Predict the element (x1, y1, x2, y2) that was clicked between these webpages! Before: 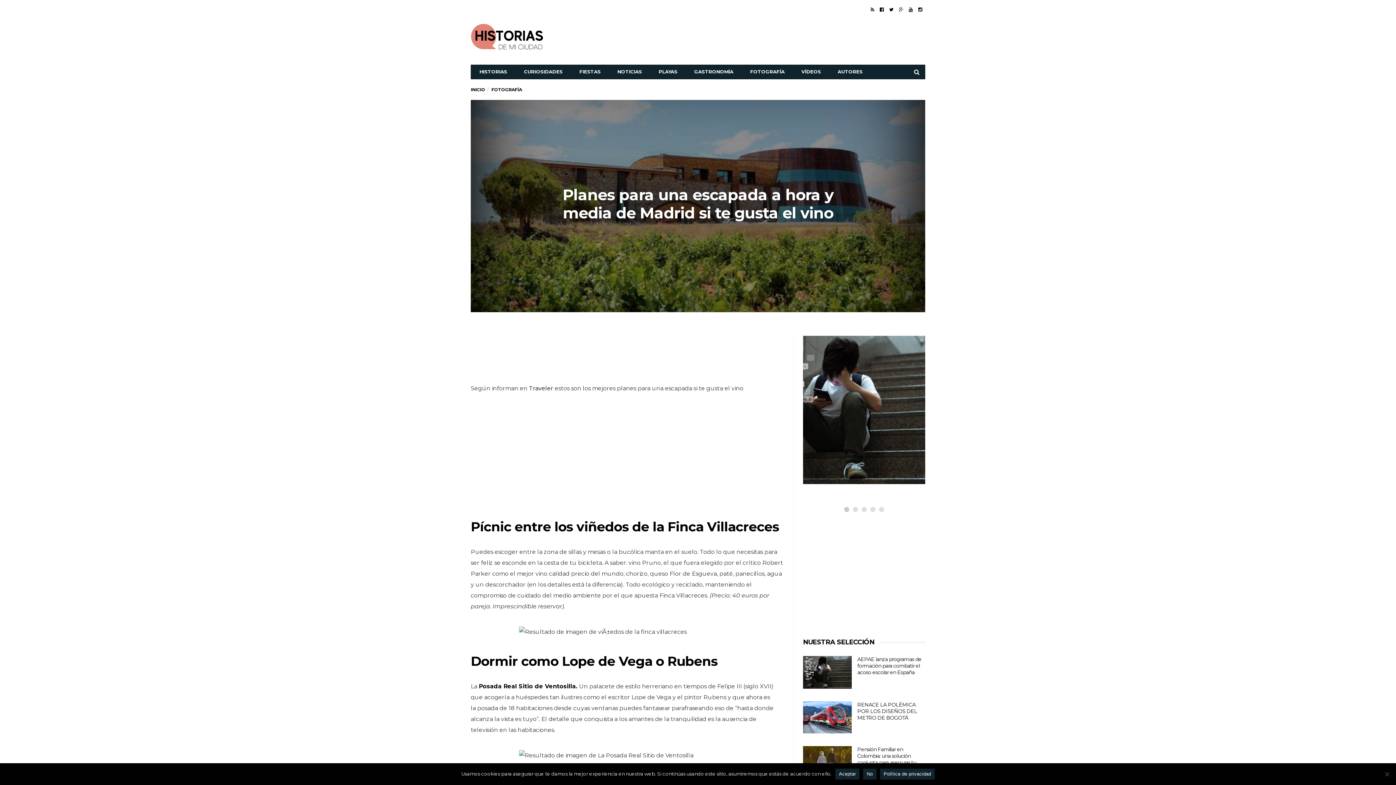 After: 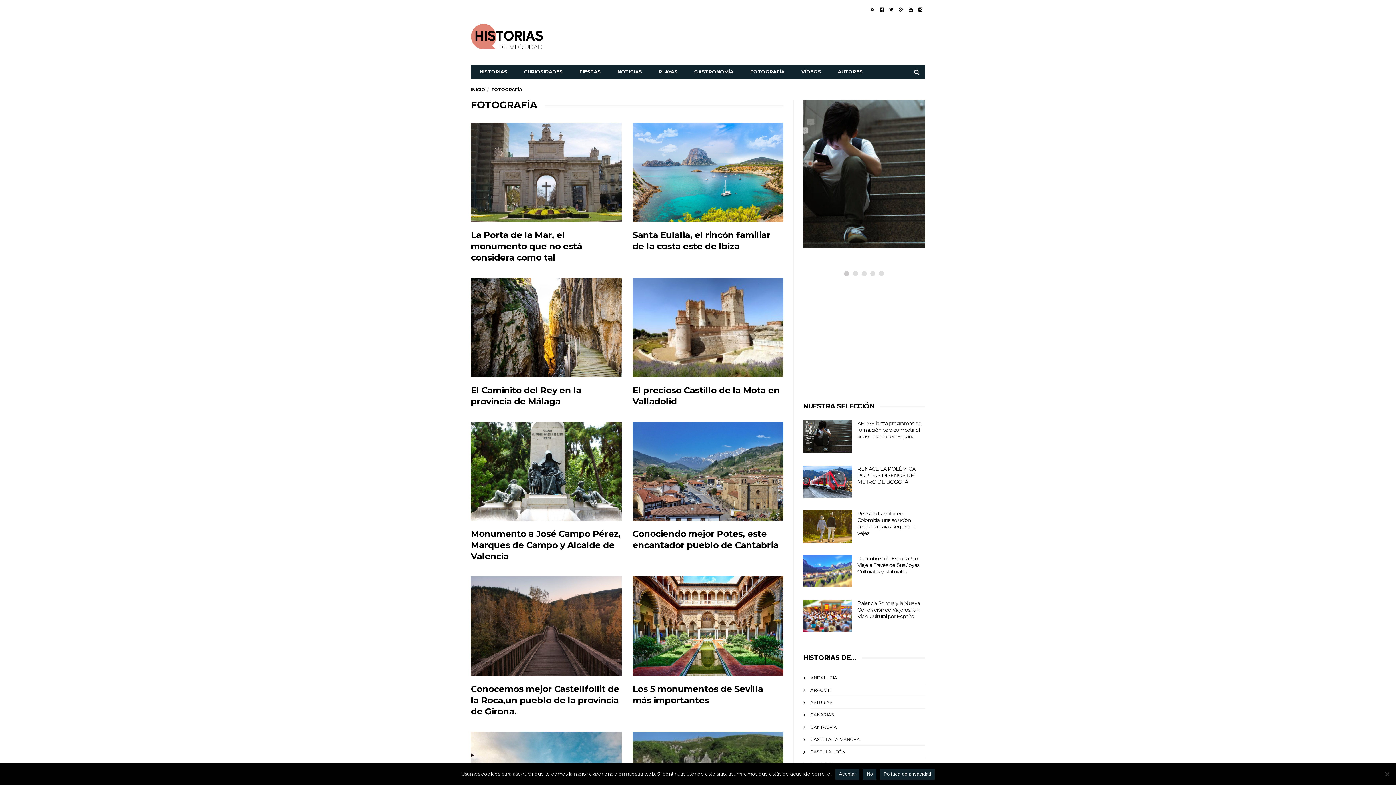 Action: label: FOTOGRAFÍA bbox: (741, 65, 793, 78)